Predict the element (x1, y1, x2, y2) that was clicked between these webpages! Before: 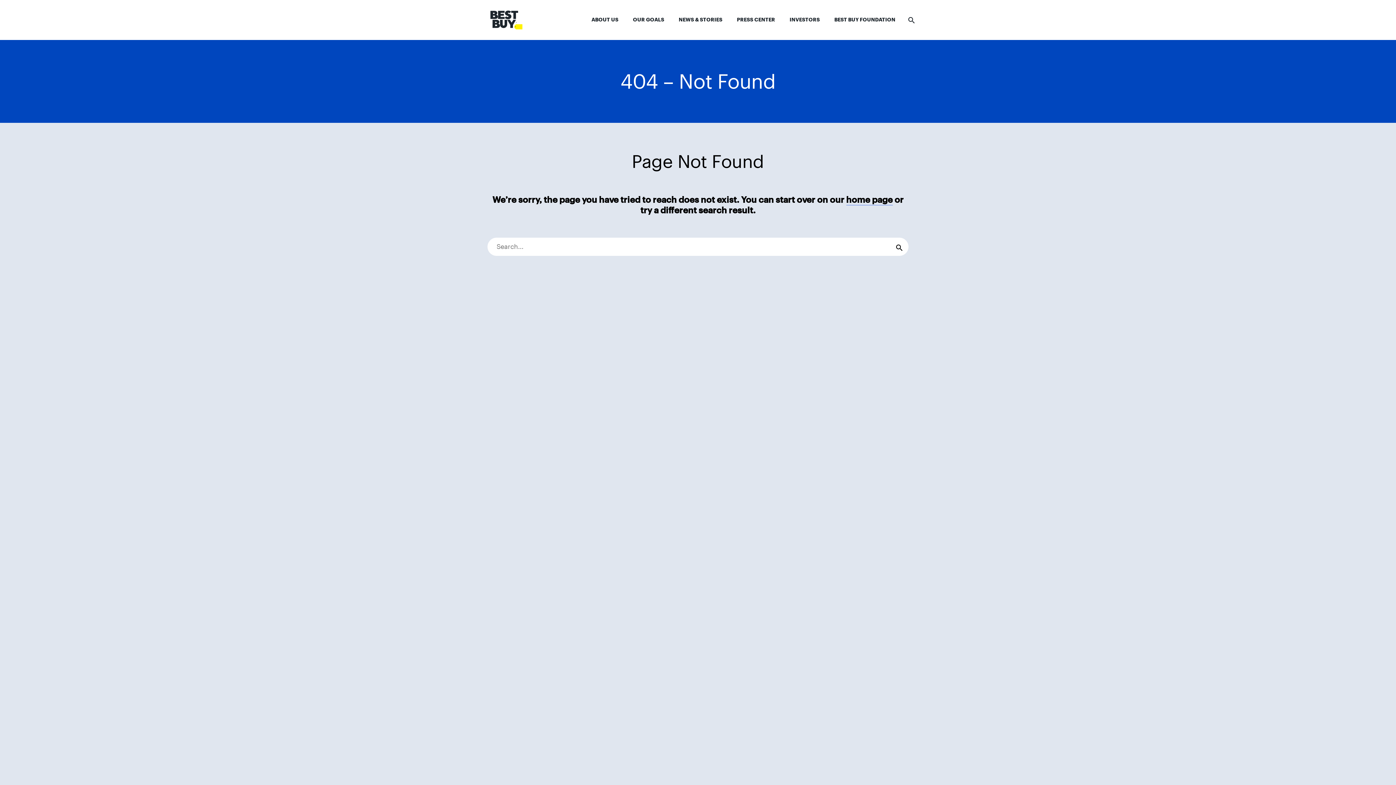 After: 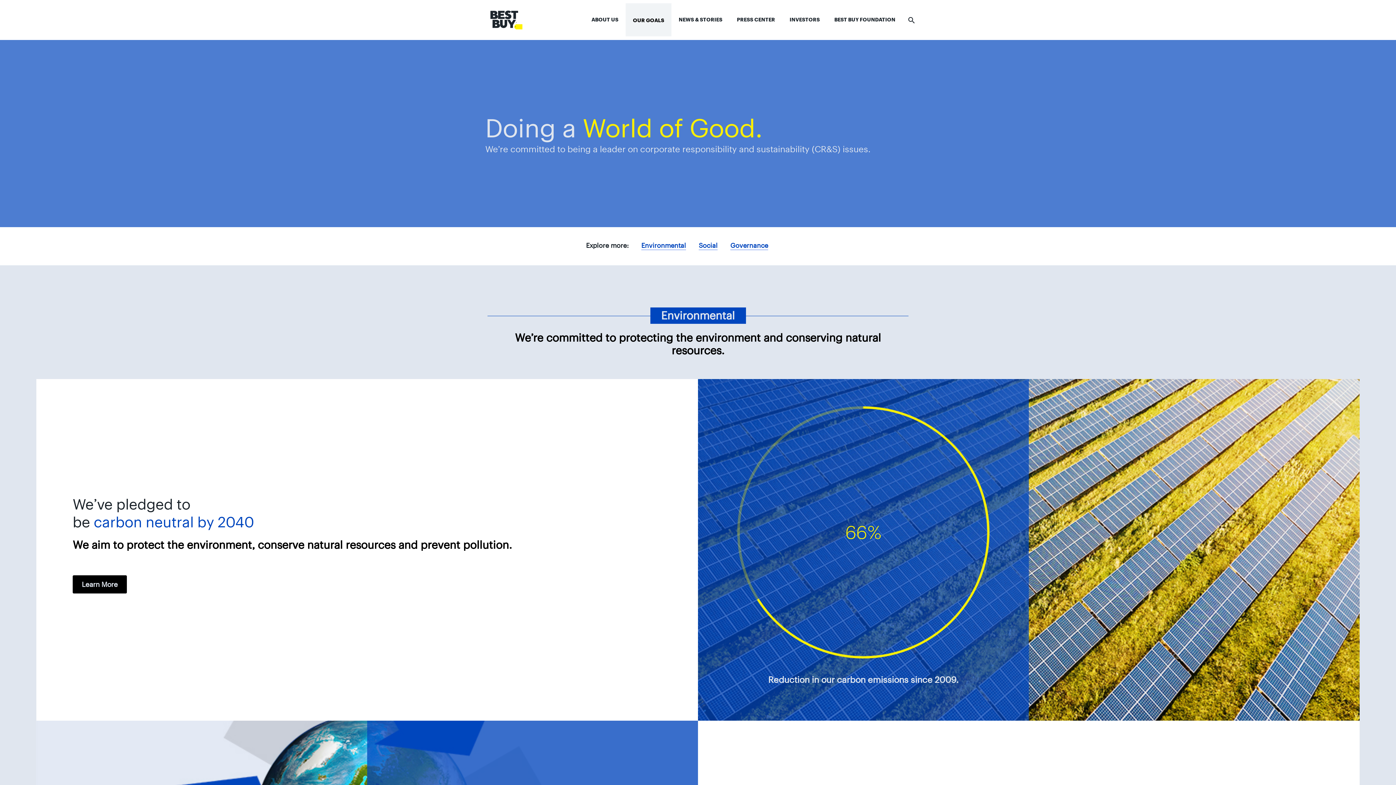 Action: label: OUR GOALS bbox: (625, 2, 671, 37)